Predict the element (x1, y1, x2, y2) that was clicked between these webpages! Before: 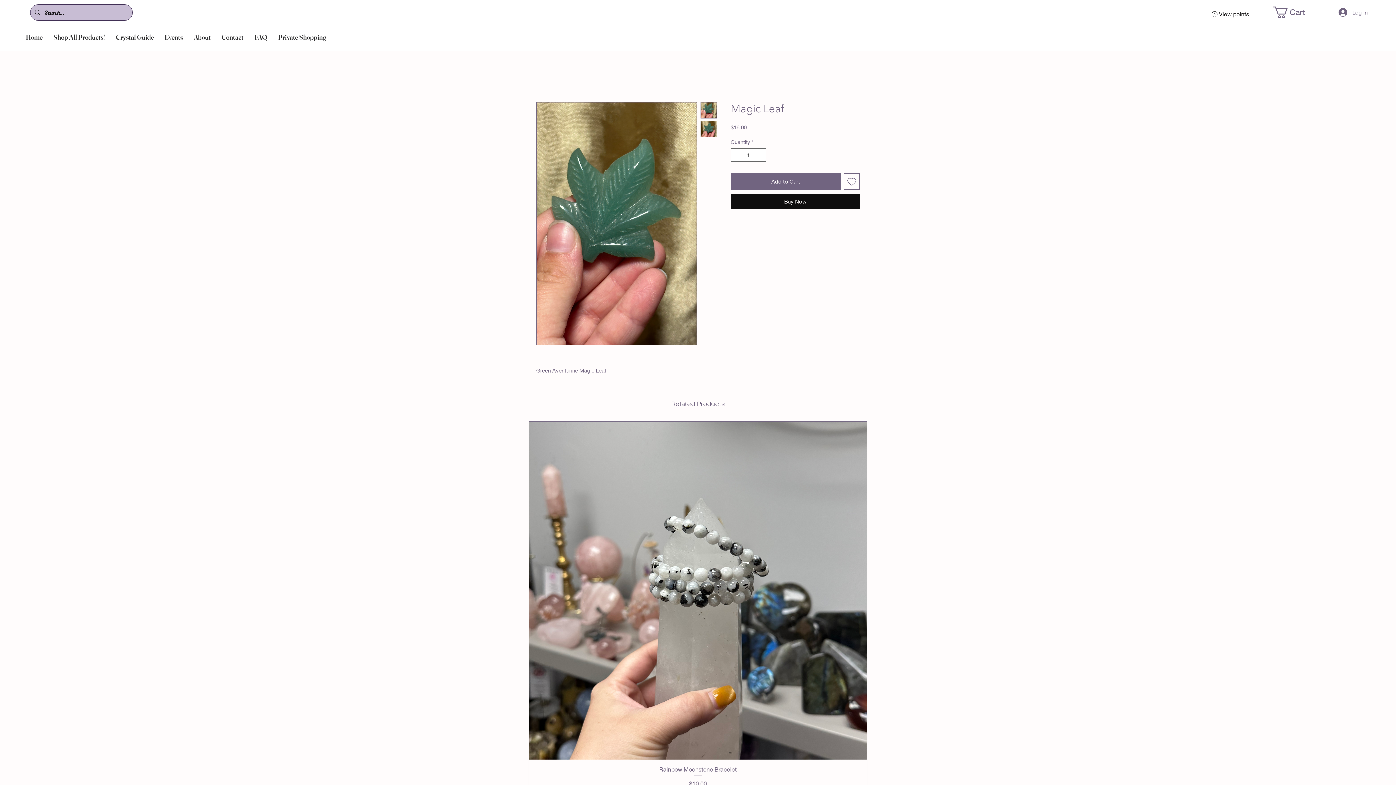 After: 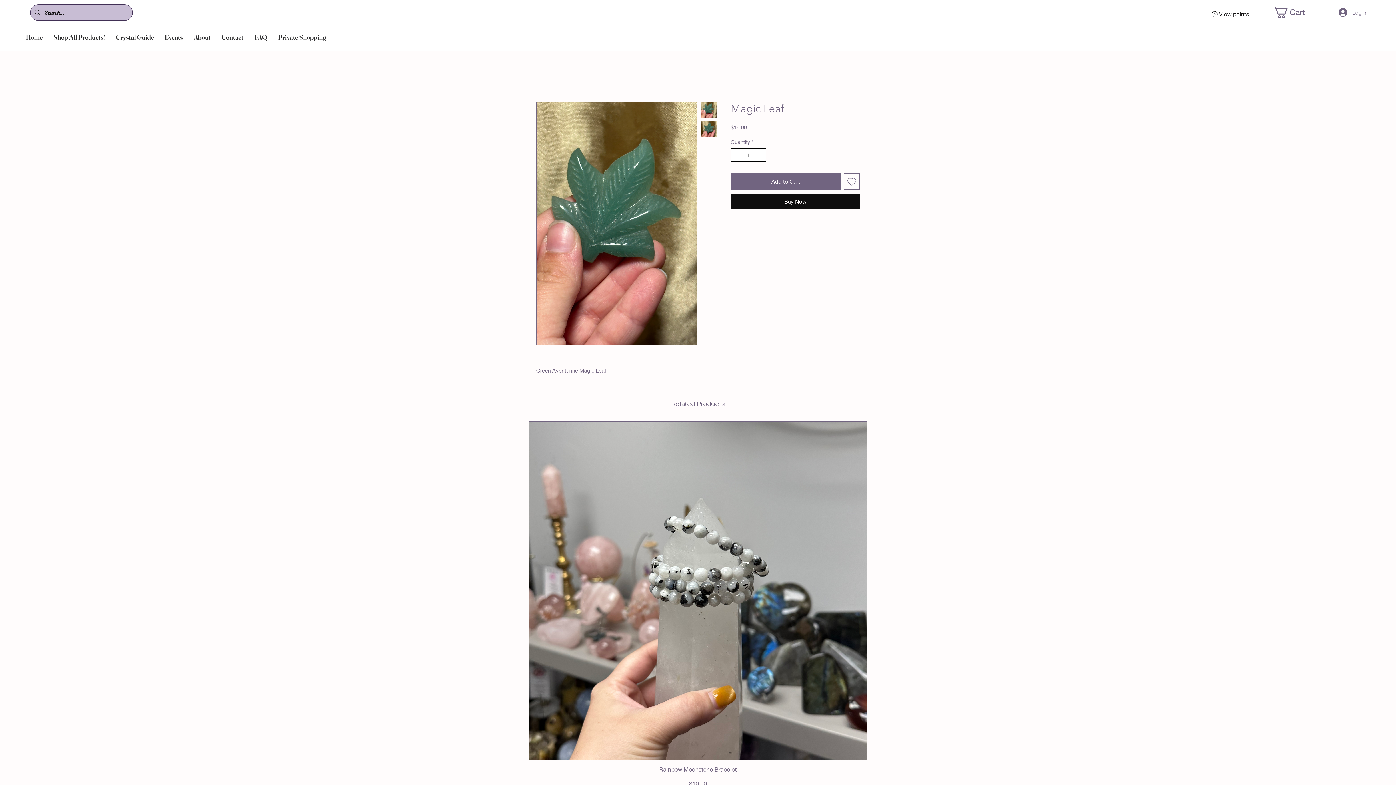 Action: label: Increment bbox: (756, 148, 765, 161)